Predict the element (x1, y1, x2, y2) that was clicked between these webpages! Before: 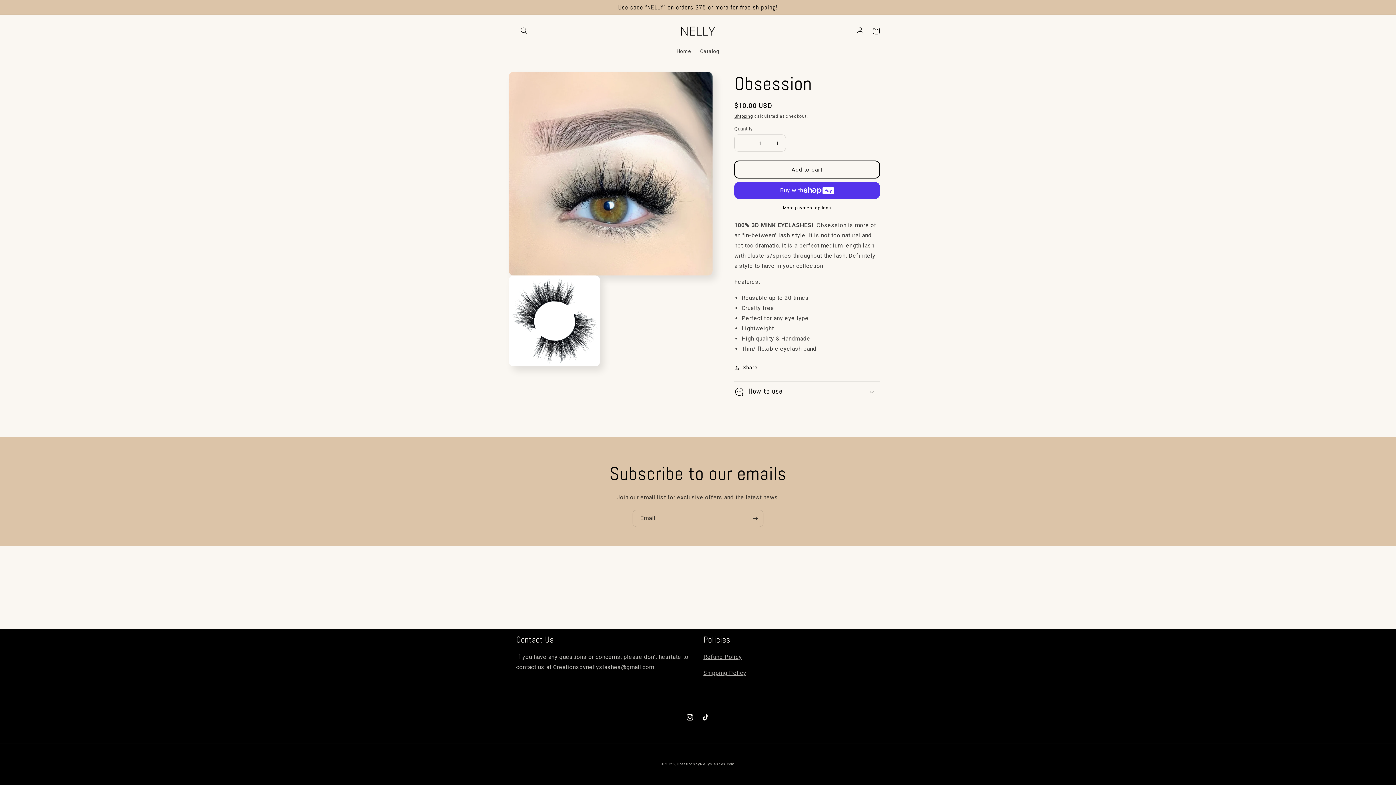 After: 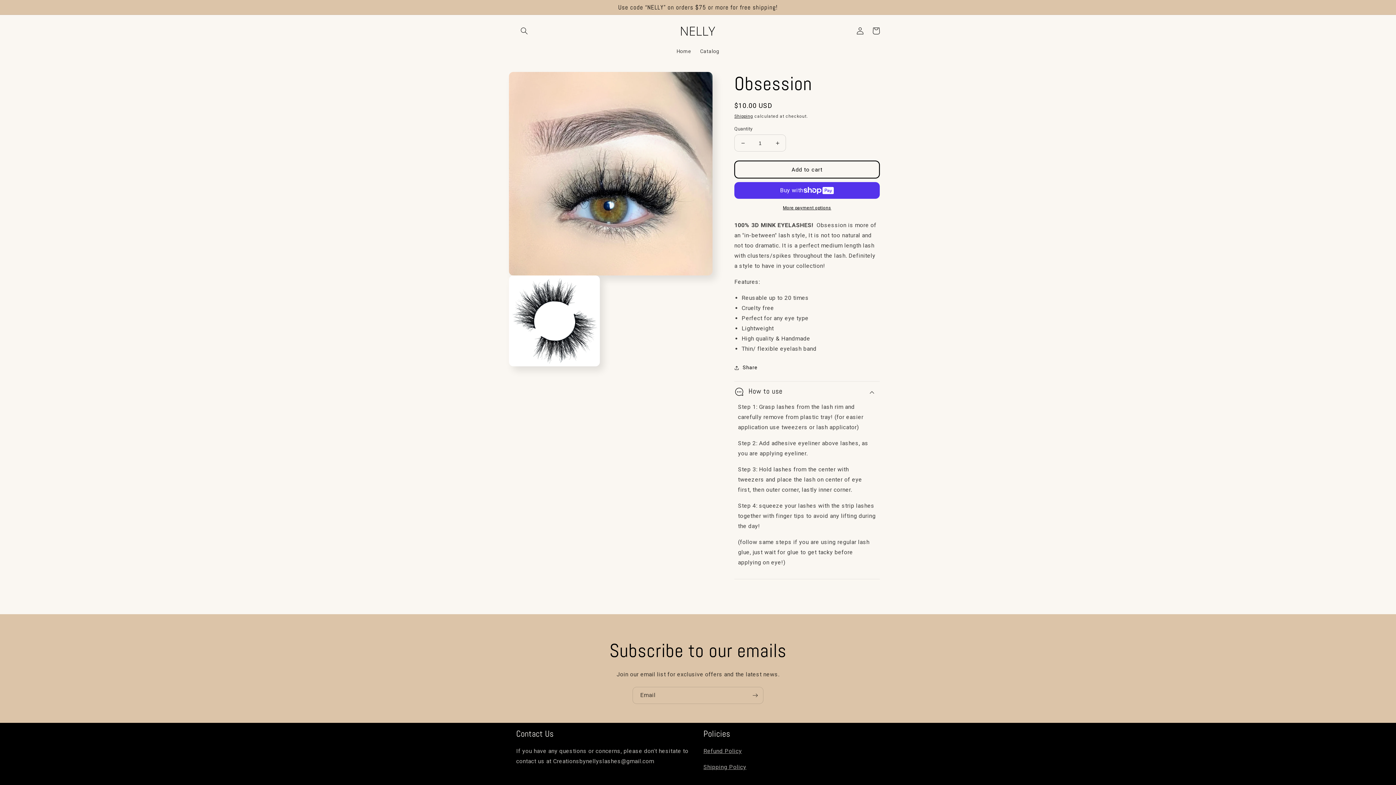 Action: label: How to use bbox: (734, 381, 880, 402)